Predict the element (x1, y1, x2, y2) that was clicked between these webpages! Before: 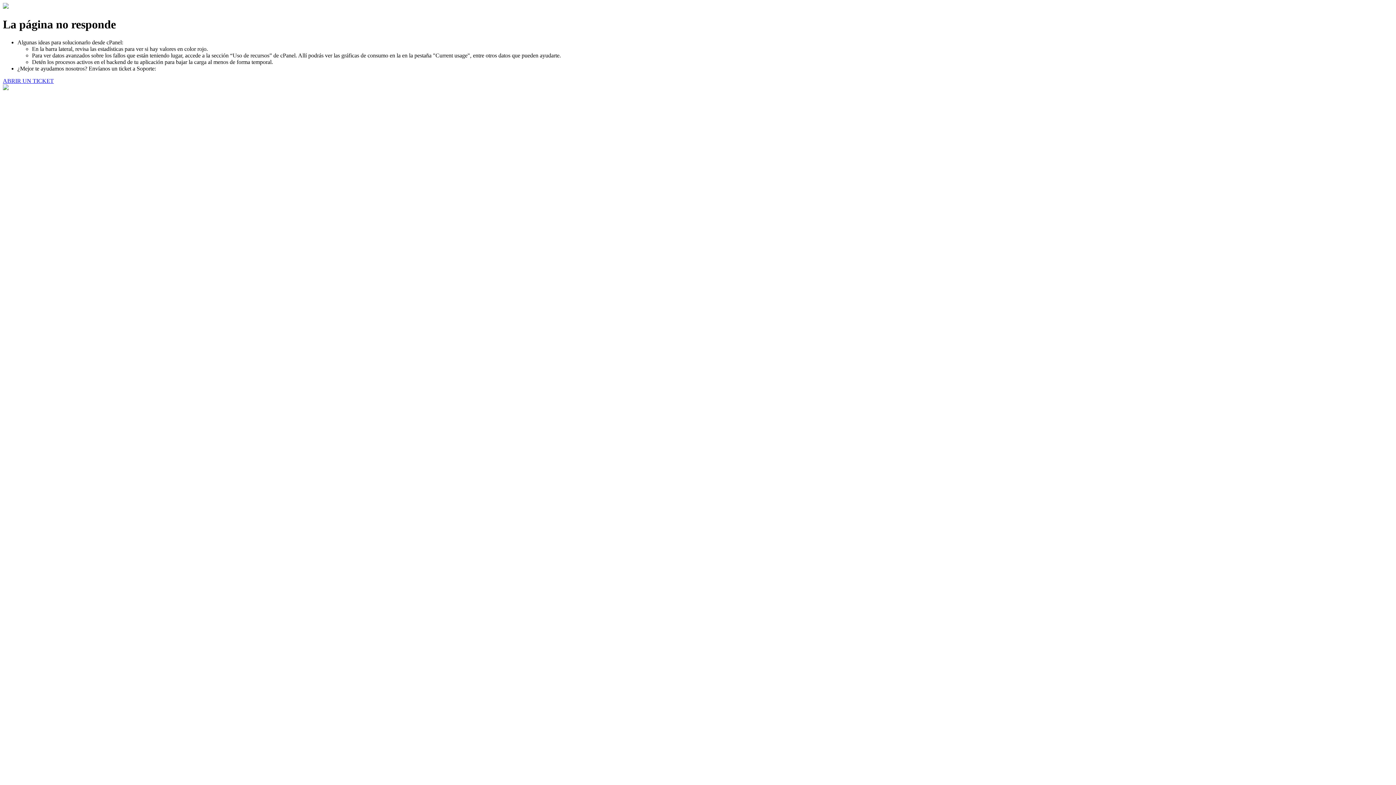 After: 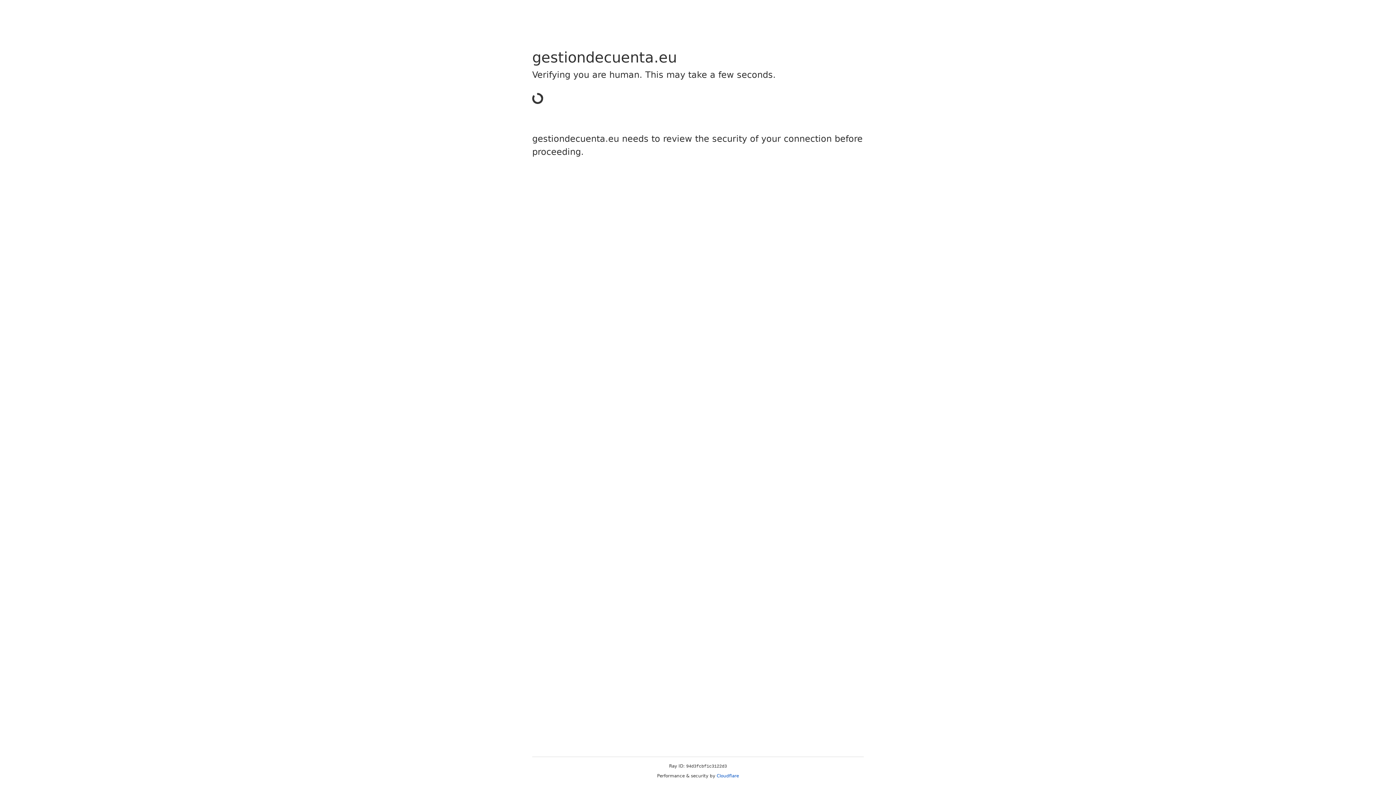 Action: label: ABRIR UN TICKET bbox: (2, 77, 53, 83)